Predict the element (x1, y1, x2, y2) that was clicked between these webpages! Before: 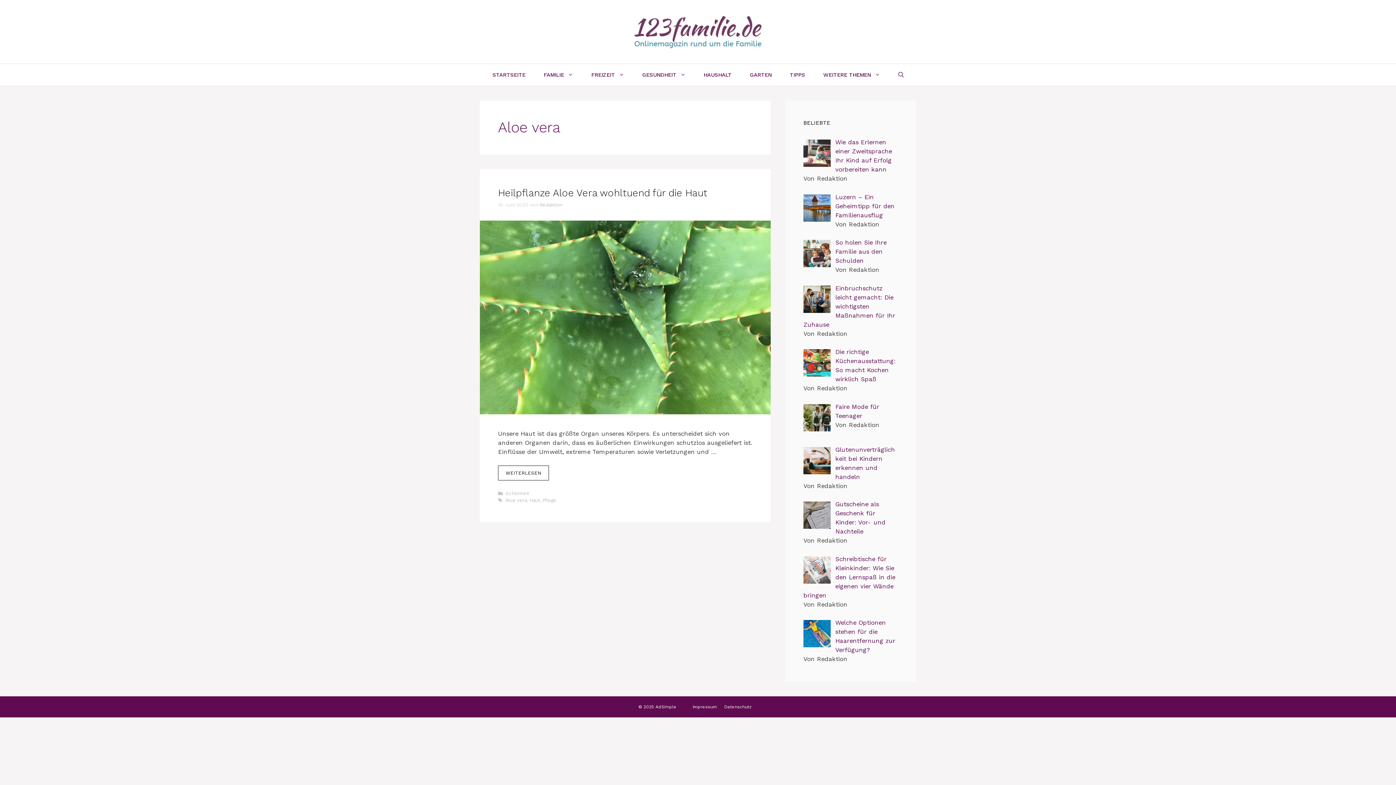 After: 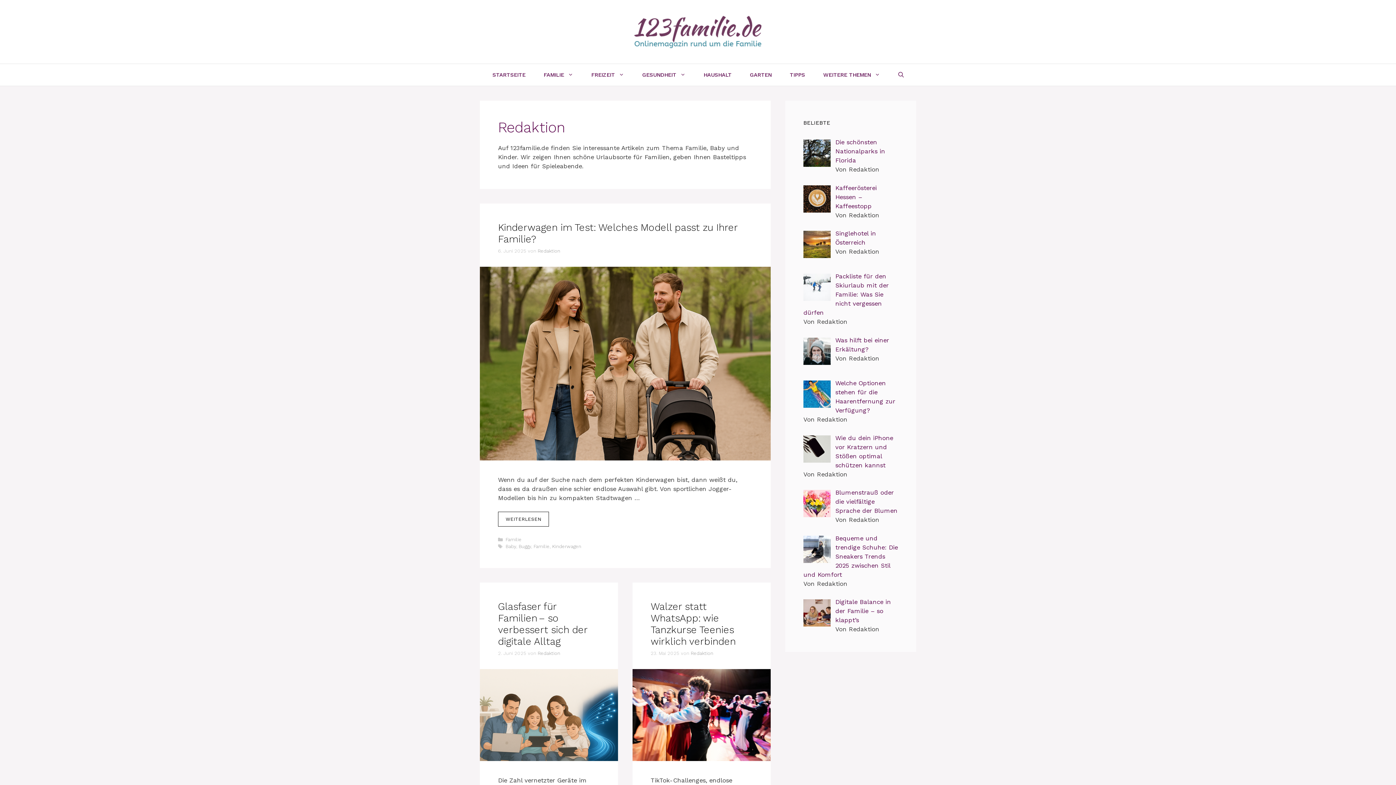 Action: label: Redaktion bbox: (540, 202, 562, 207)